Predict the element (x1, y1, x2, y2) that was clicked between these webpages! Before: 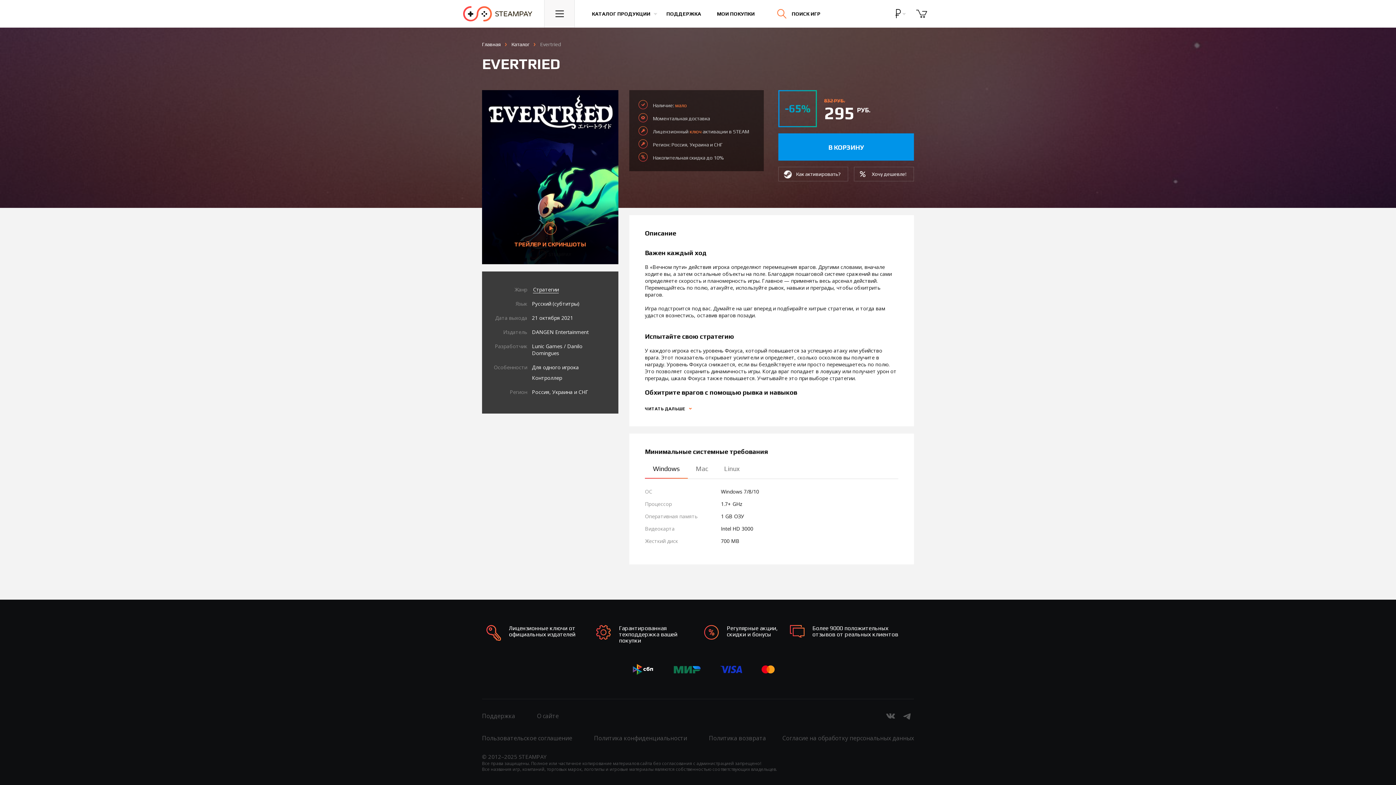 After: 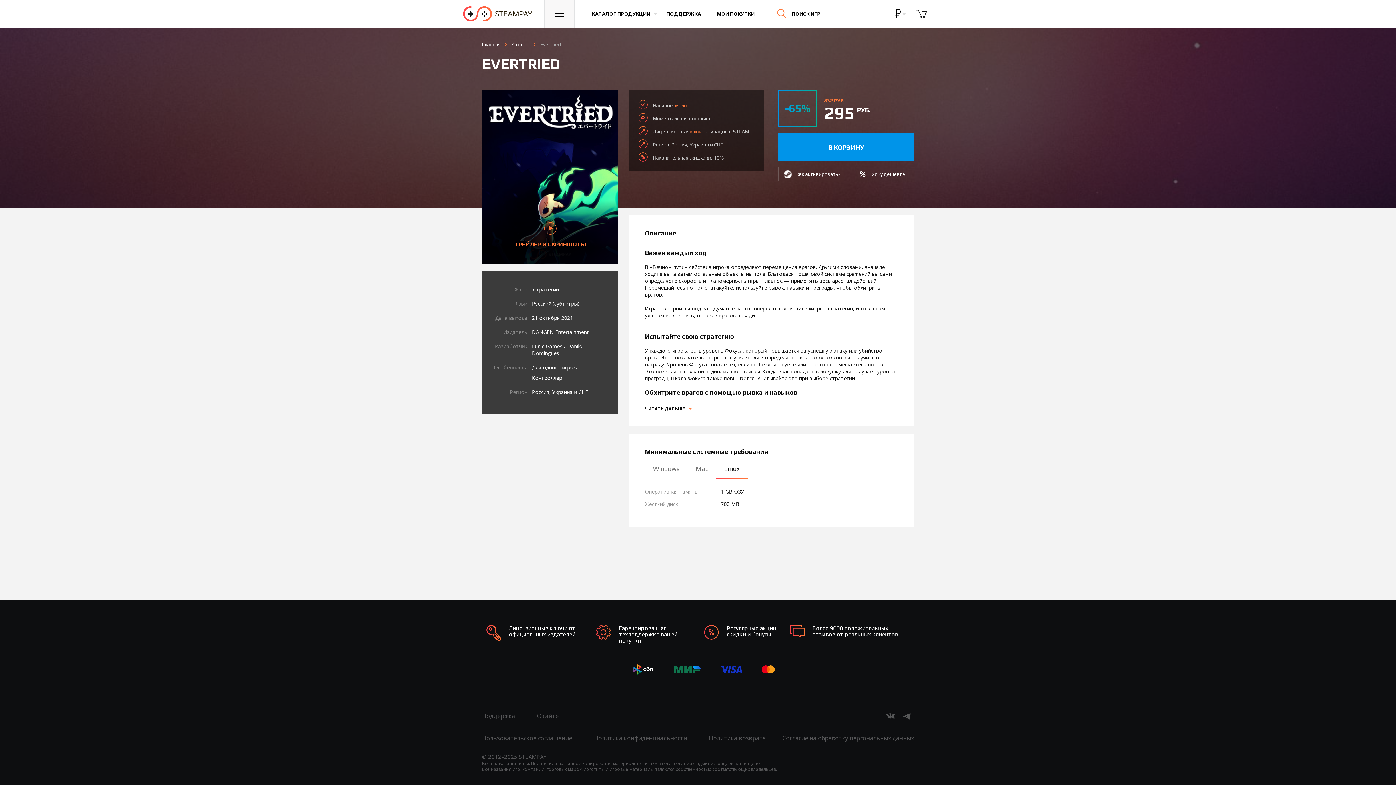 Action: bbox: (716, 464, 748, 478) label: Linux